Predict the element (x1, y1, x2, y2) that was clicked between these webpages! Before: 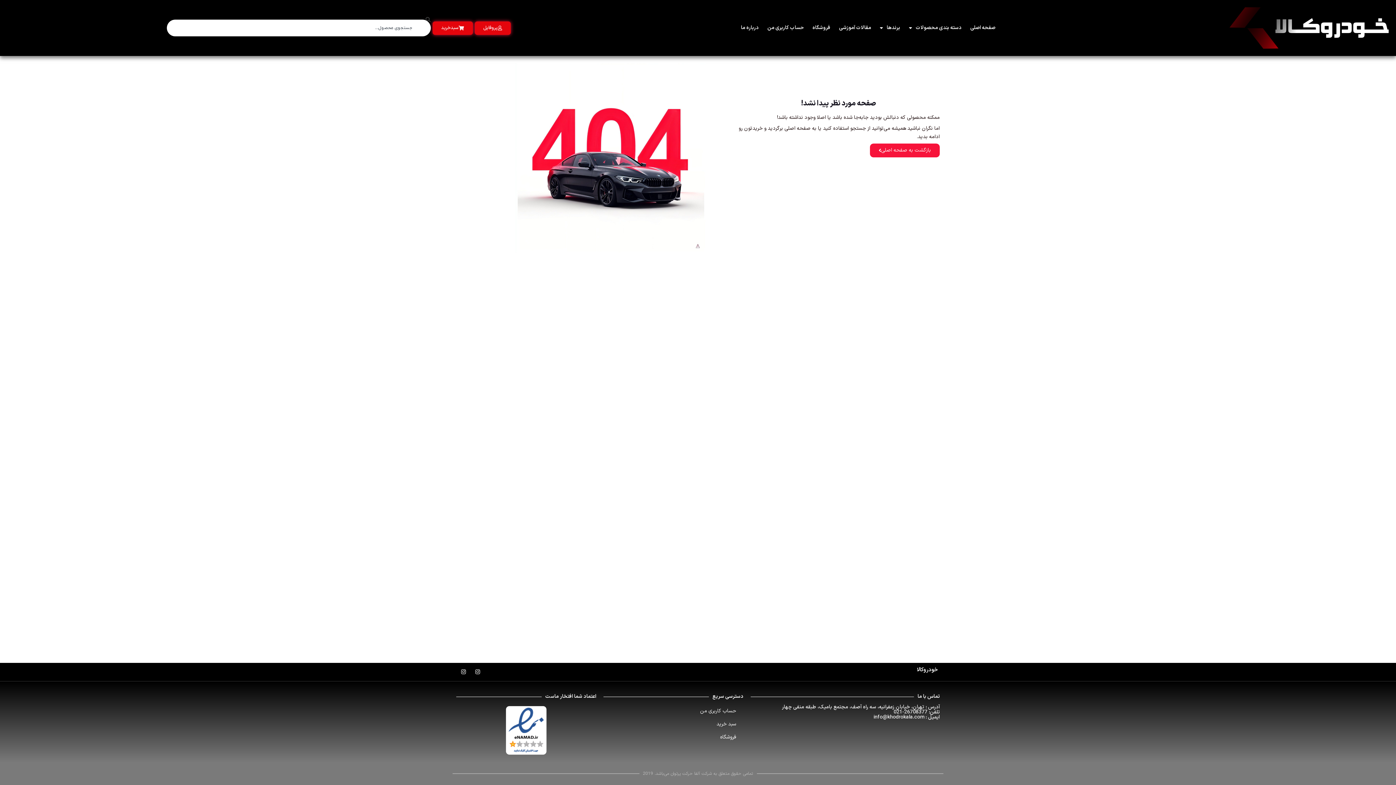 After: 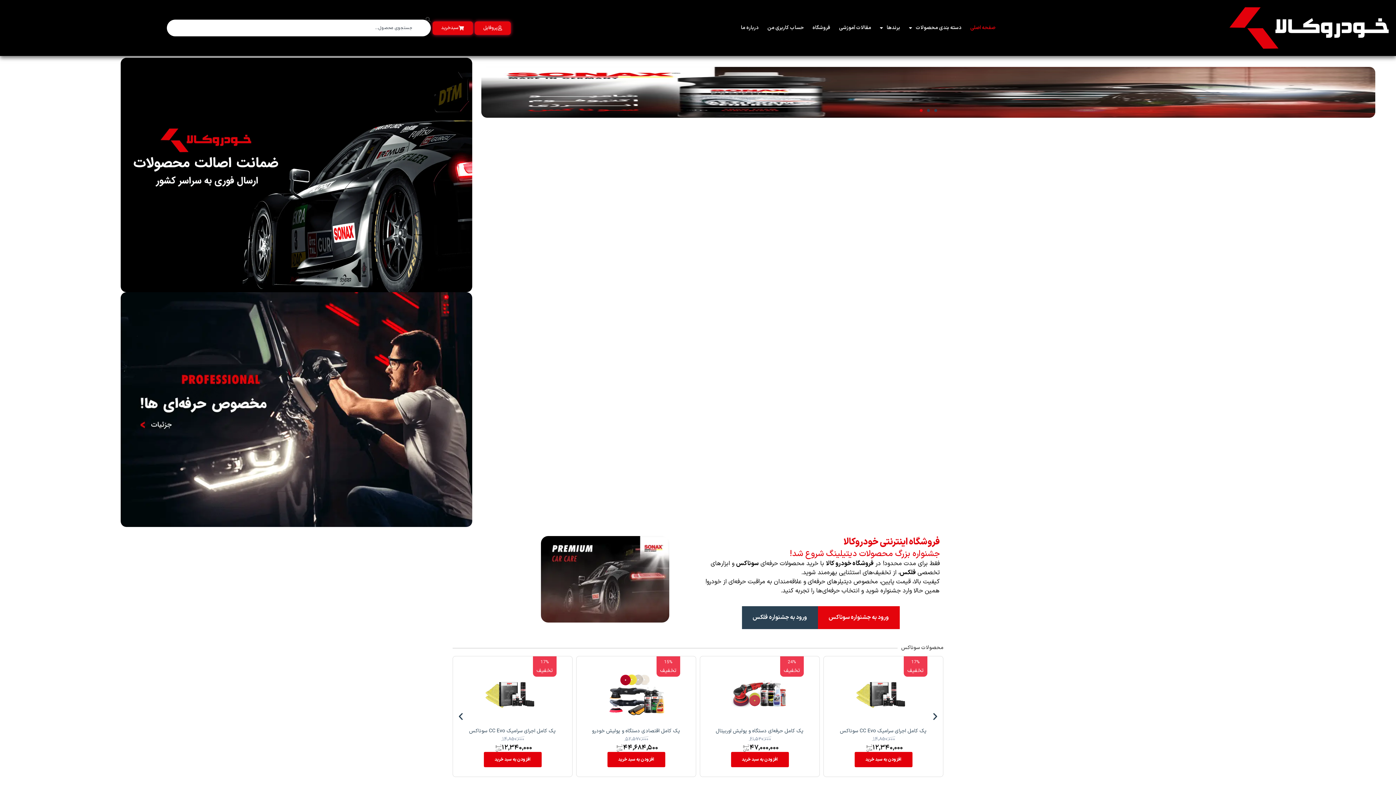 Action: label: صفحه اصلی bbox: (966, 19, 1000, 36)